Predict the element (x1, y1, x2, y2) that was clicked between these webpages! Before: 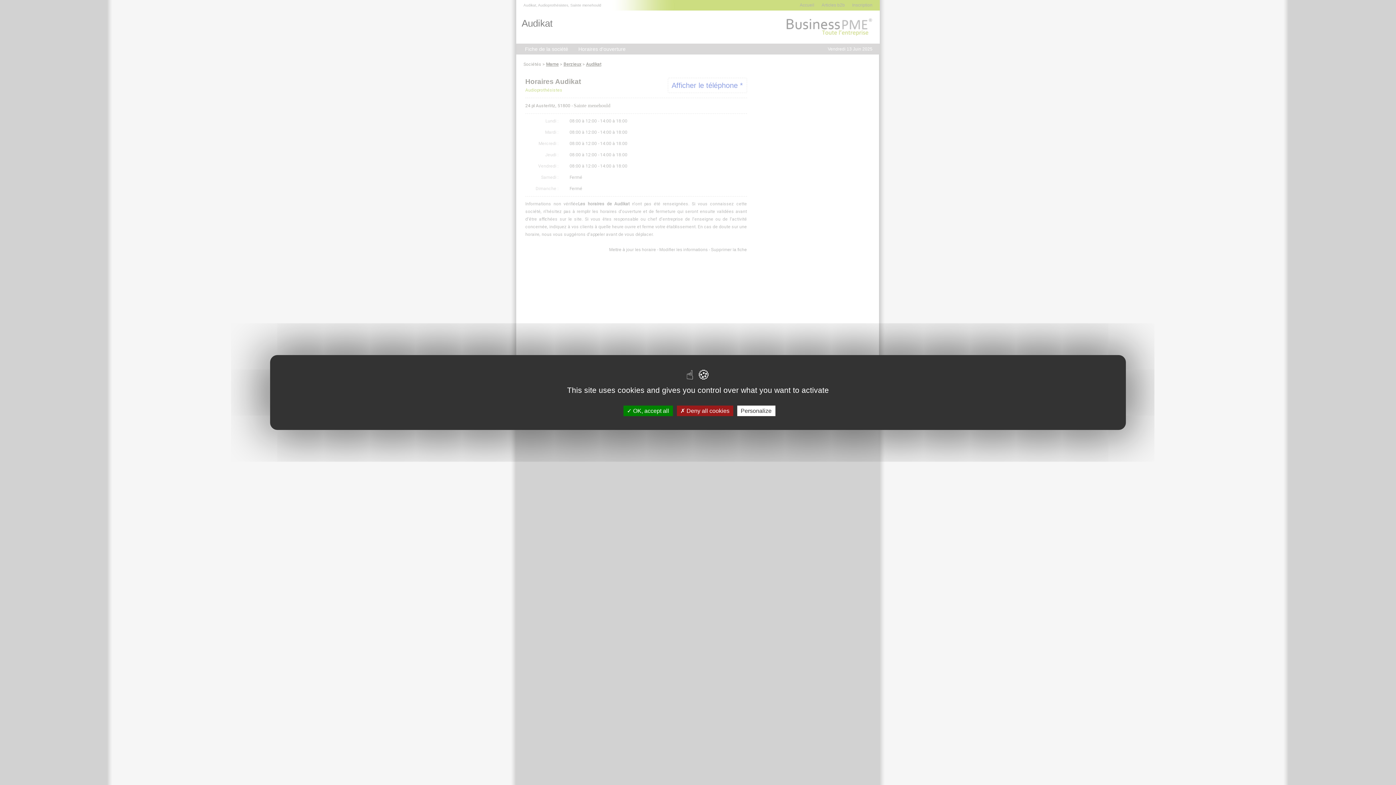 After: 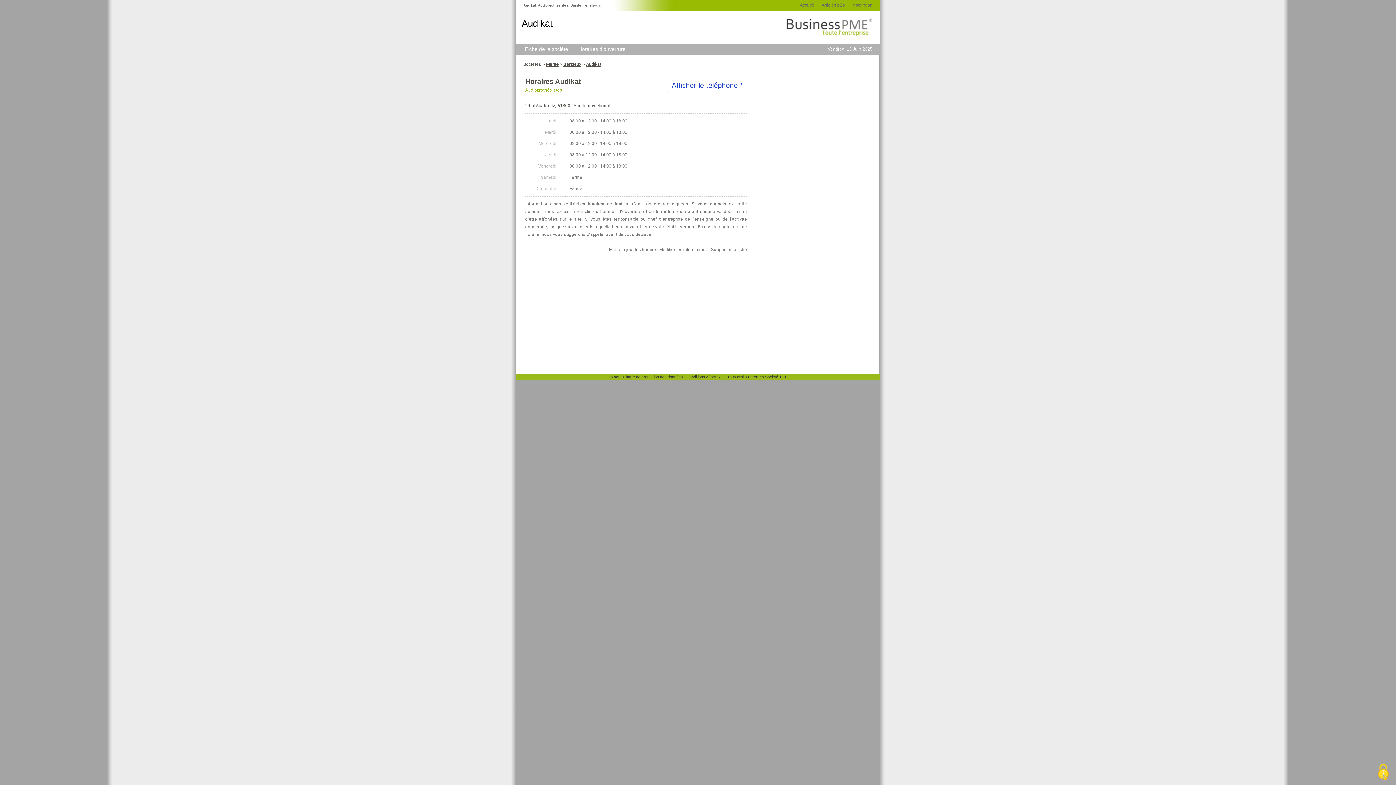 Action: bbox: (623, 405, 672, 416) label:  OK, accept all